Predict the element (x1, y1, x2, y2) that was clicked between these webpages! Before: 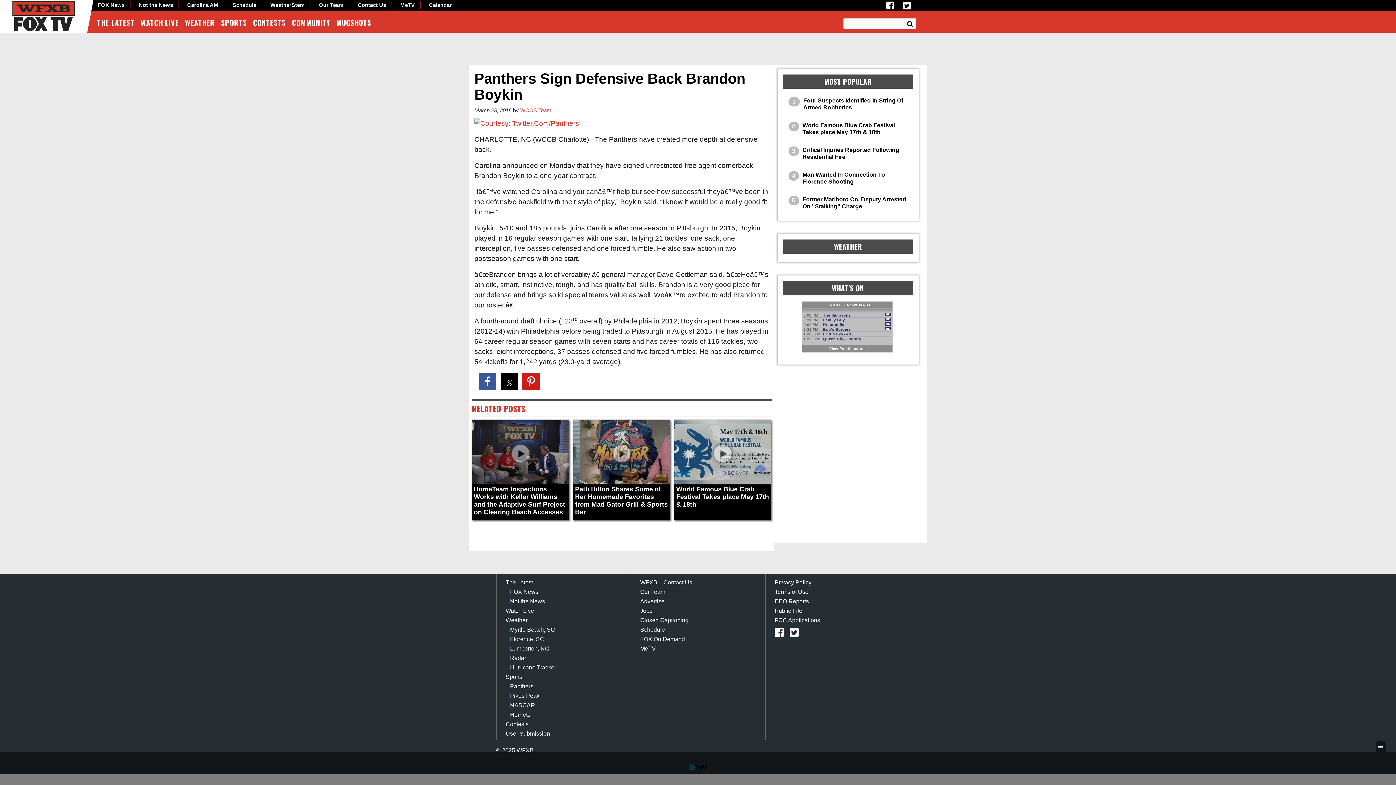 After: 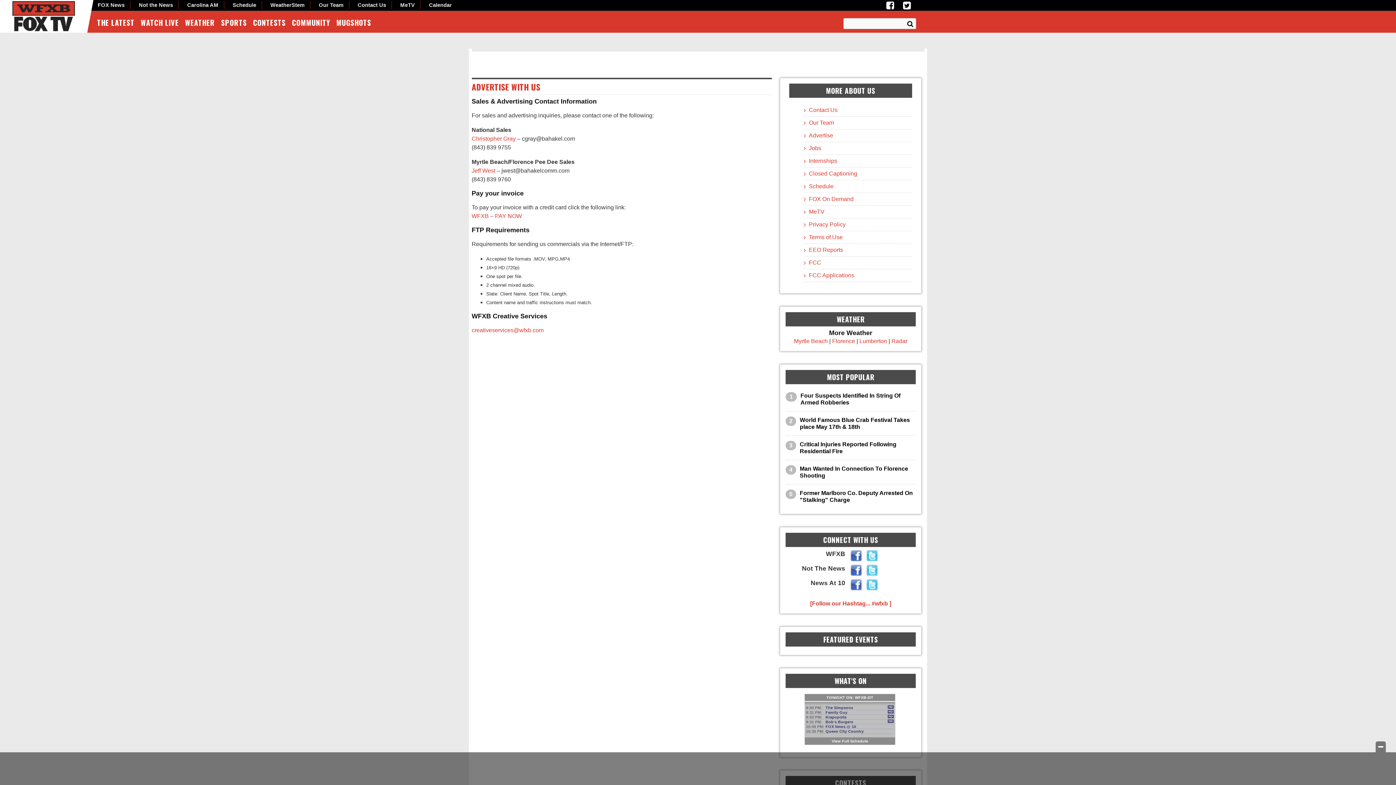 Action: bbox: (640, 598, 664, 604) label: Advertise